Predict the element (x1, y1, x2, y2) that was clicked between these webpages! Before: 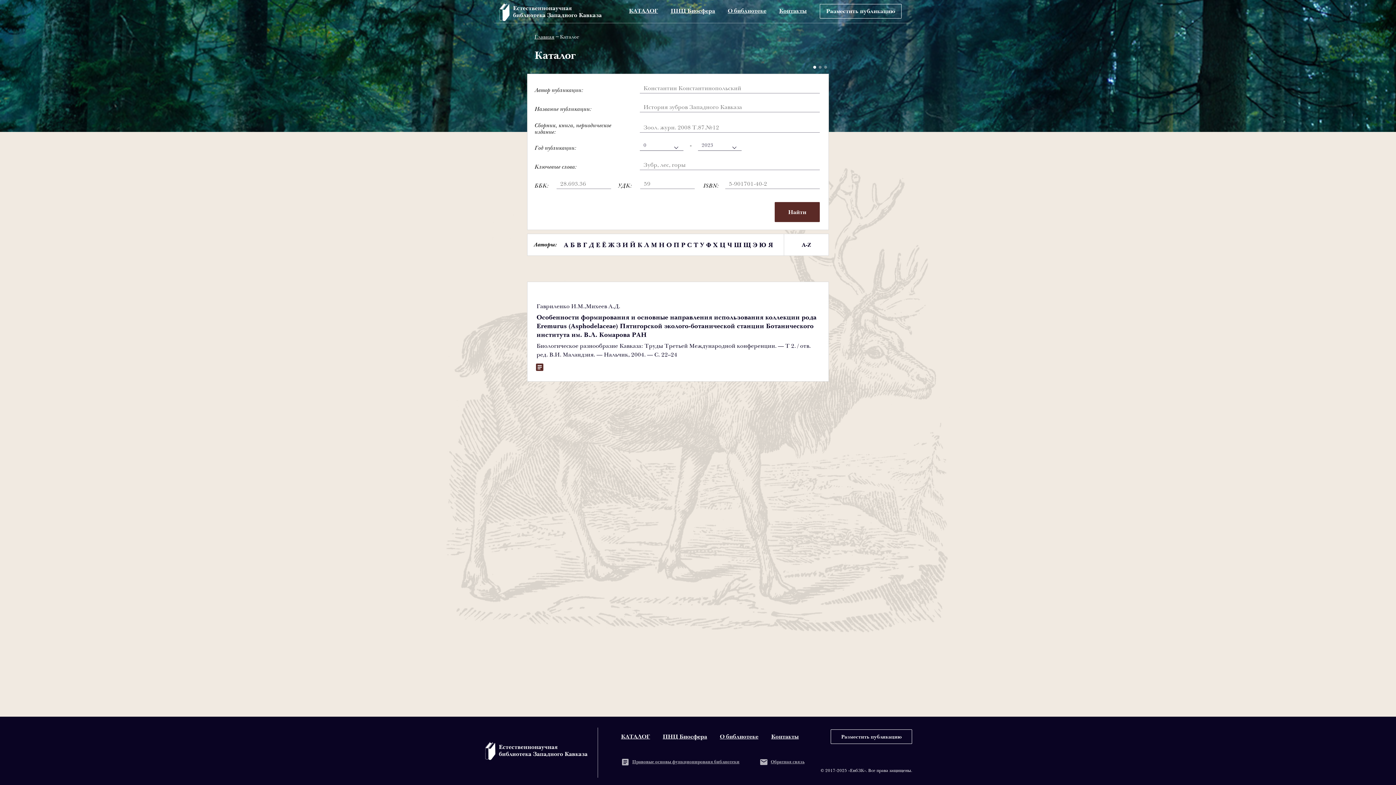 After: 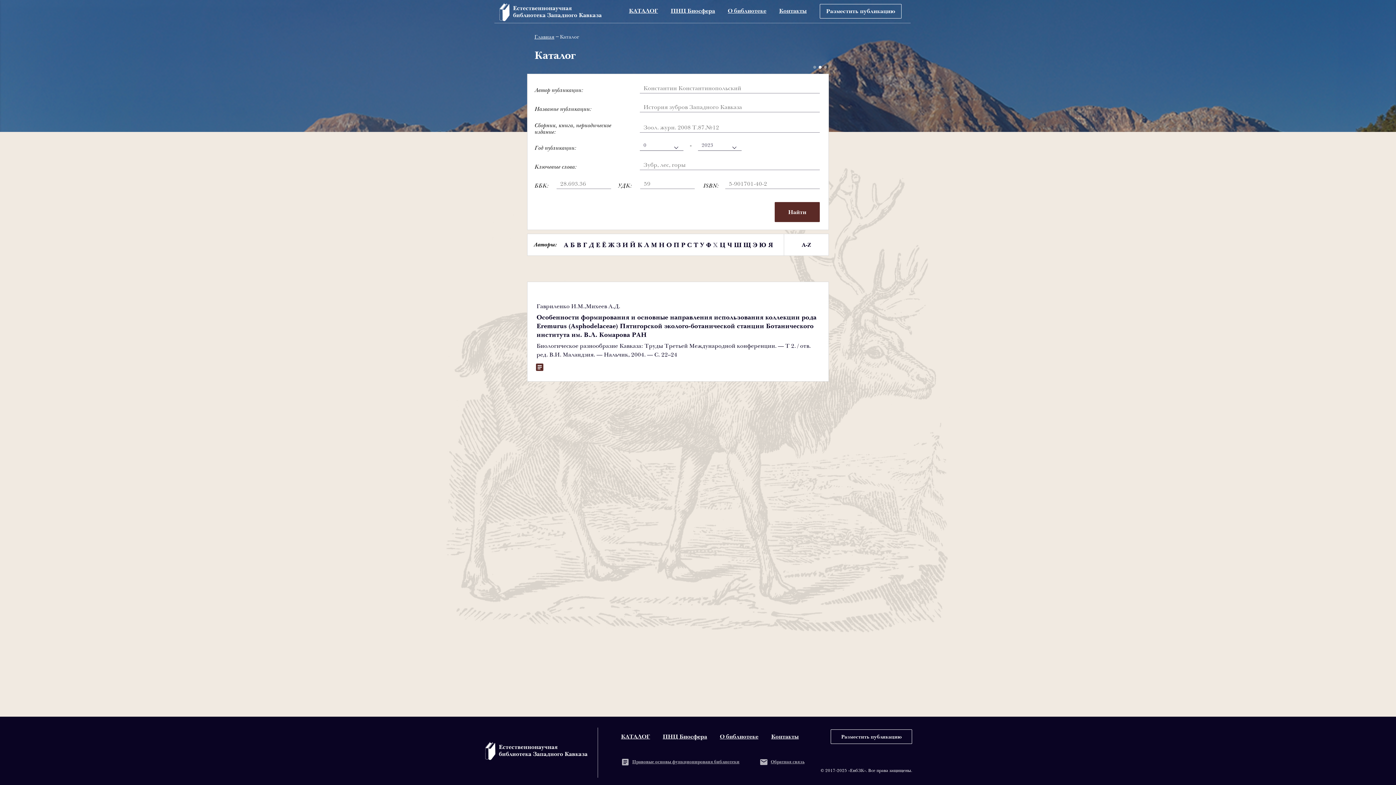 Action: bbox: (713, 240, 719, 249) label: Х